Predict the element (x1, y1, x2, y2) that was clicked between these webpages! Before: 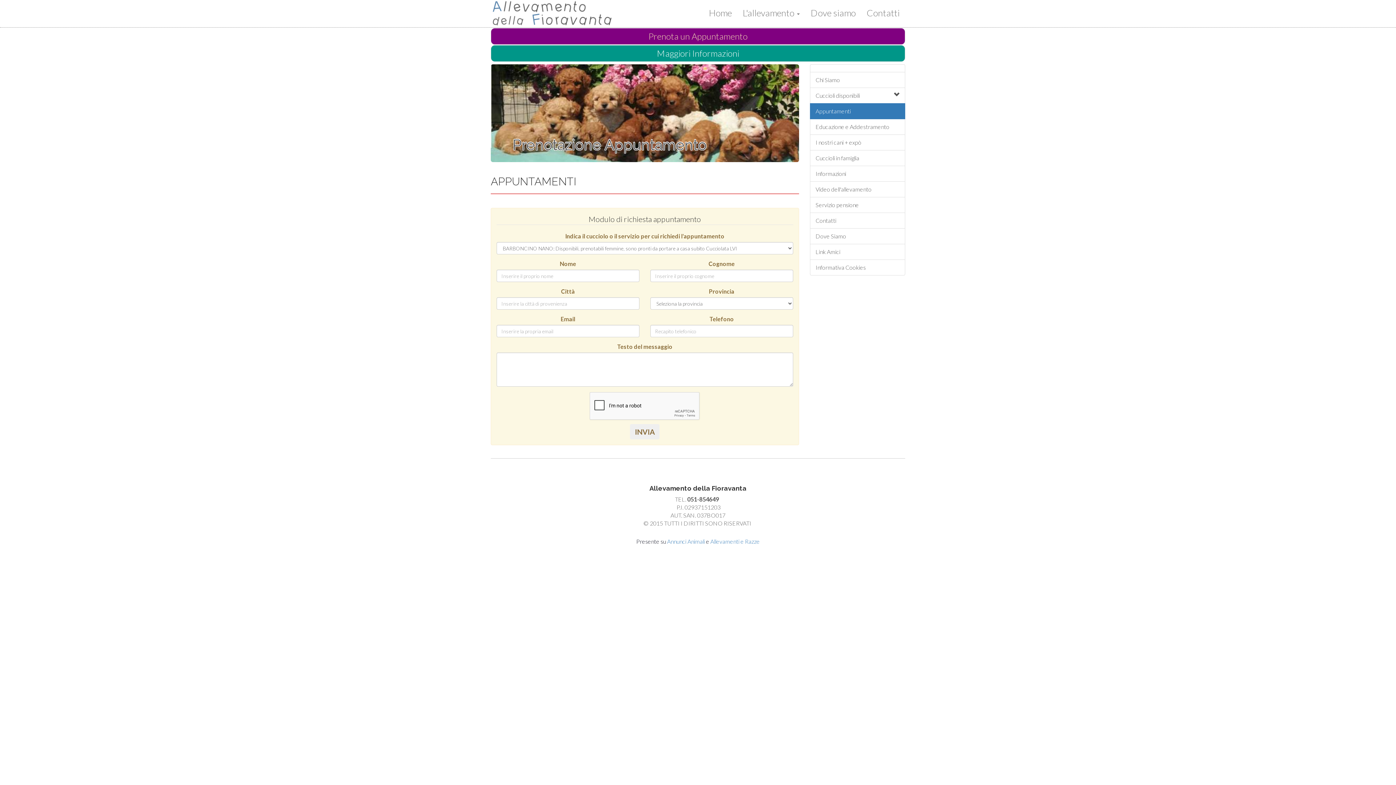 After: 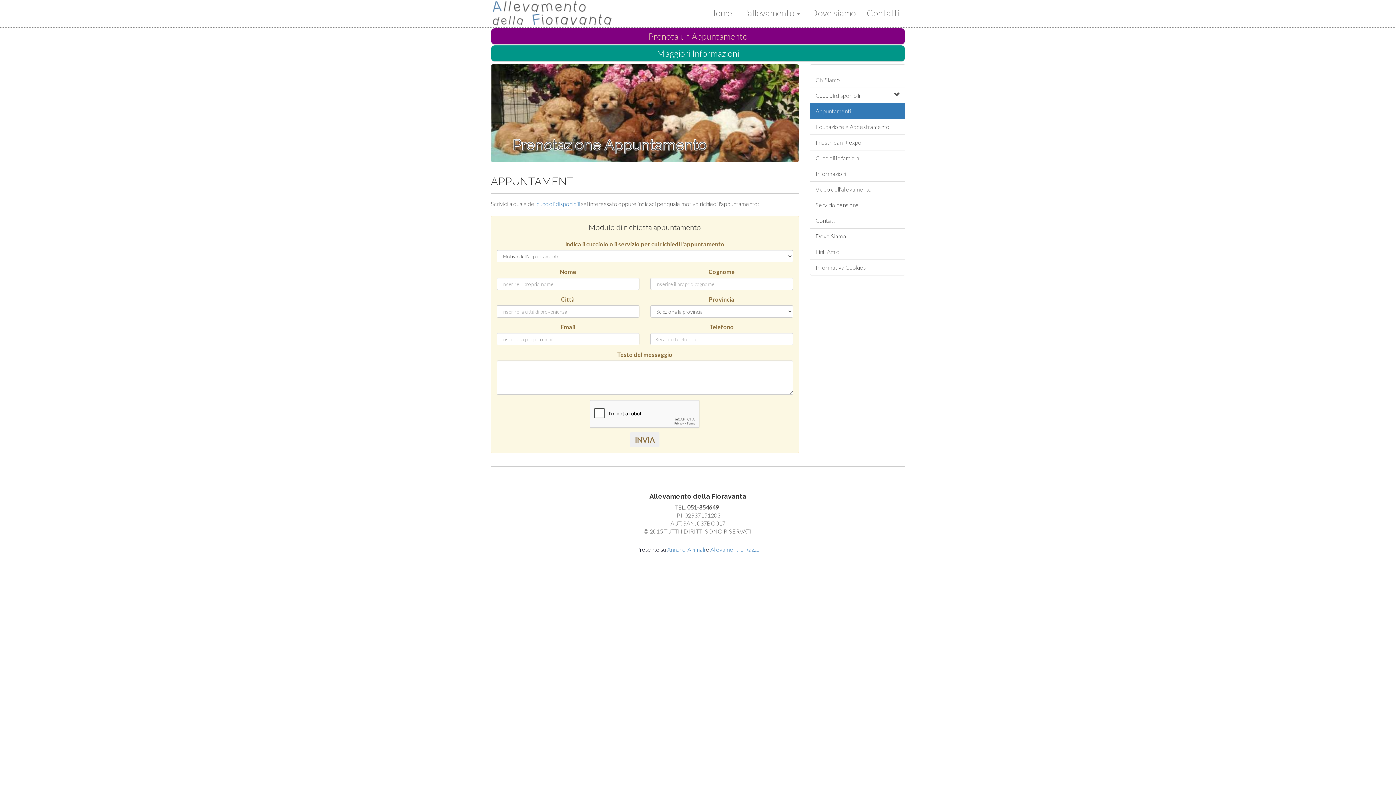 Action: bbox: (810, 103, 905, 119) label: Appuntamenti